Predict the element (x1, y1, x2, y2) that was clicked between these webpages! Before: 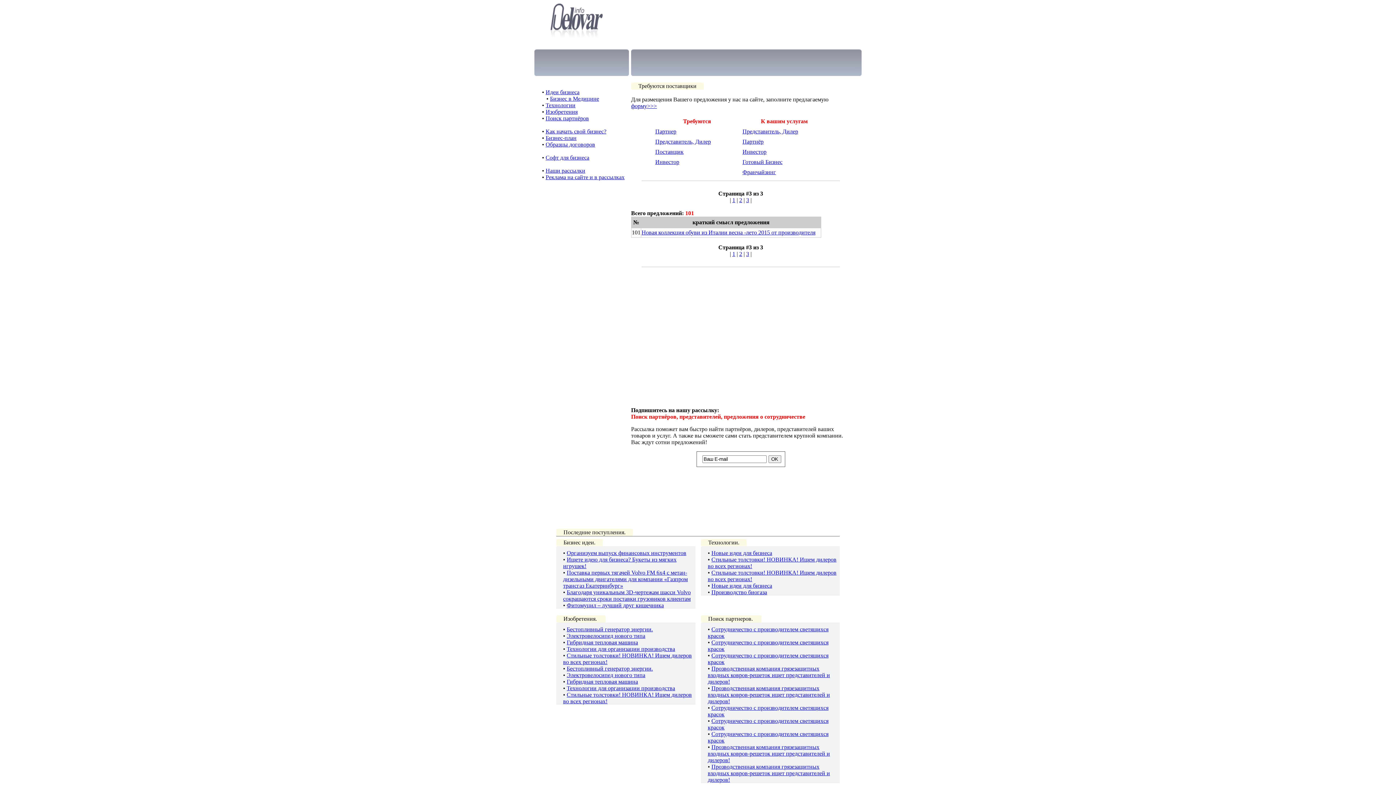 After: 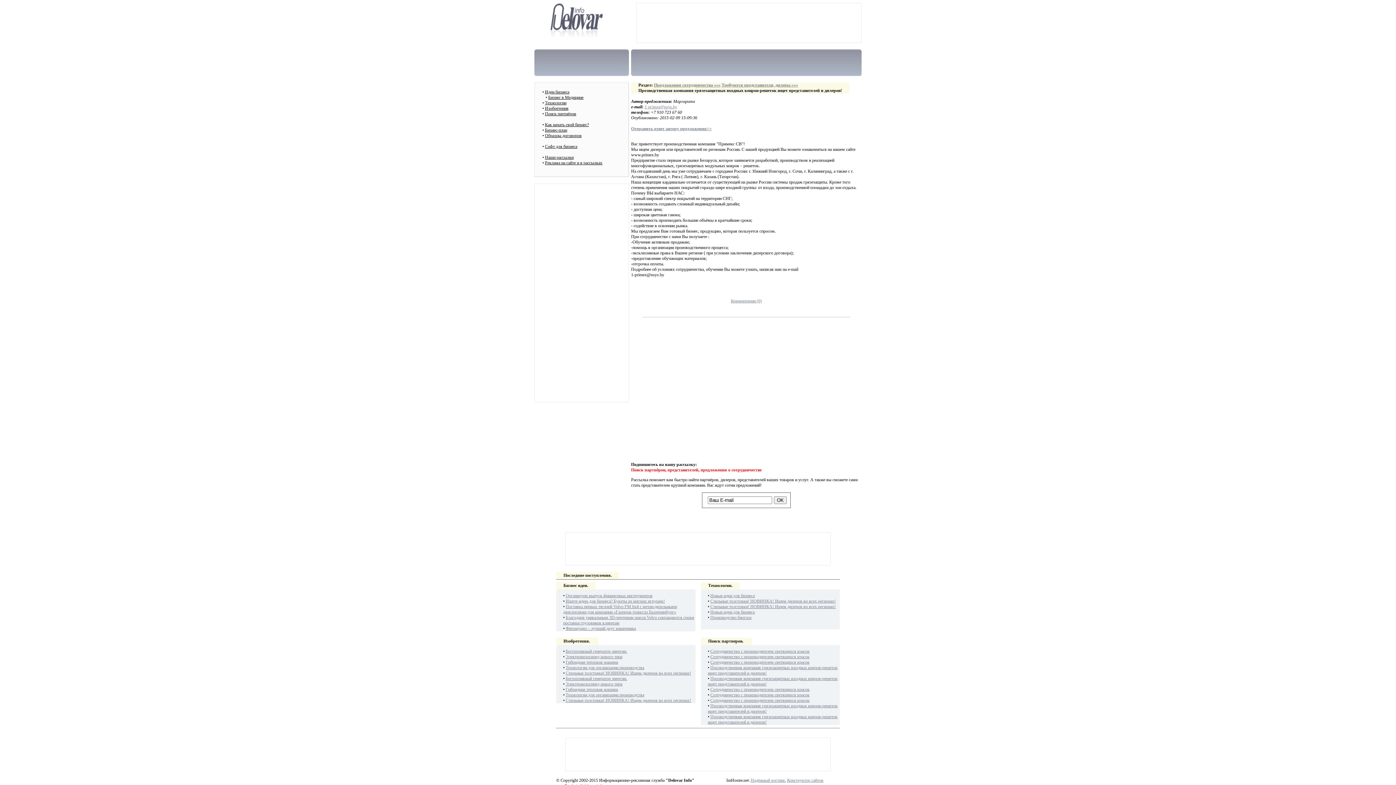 Action: bbox: (708, 685, 830, 704) label: Прозводственная компания грязезащитных входных ковров-решеток ищет представителей и дилеров!